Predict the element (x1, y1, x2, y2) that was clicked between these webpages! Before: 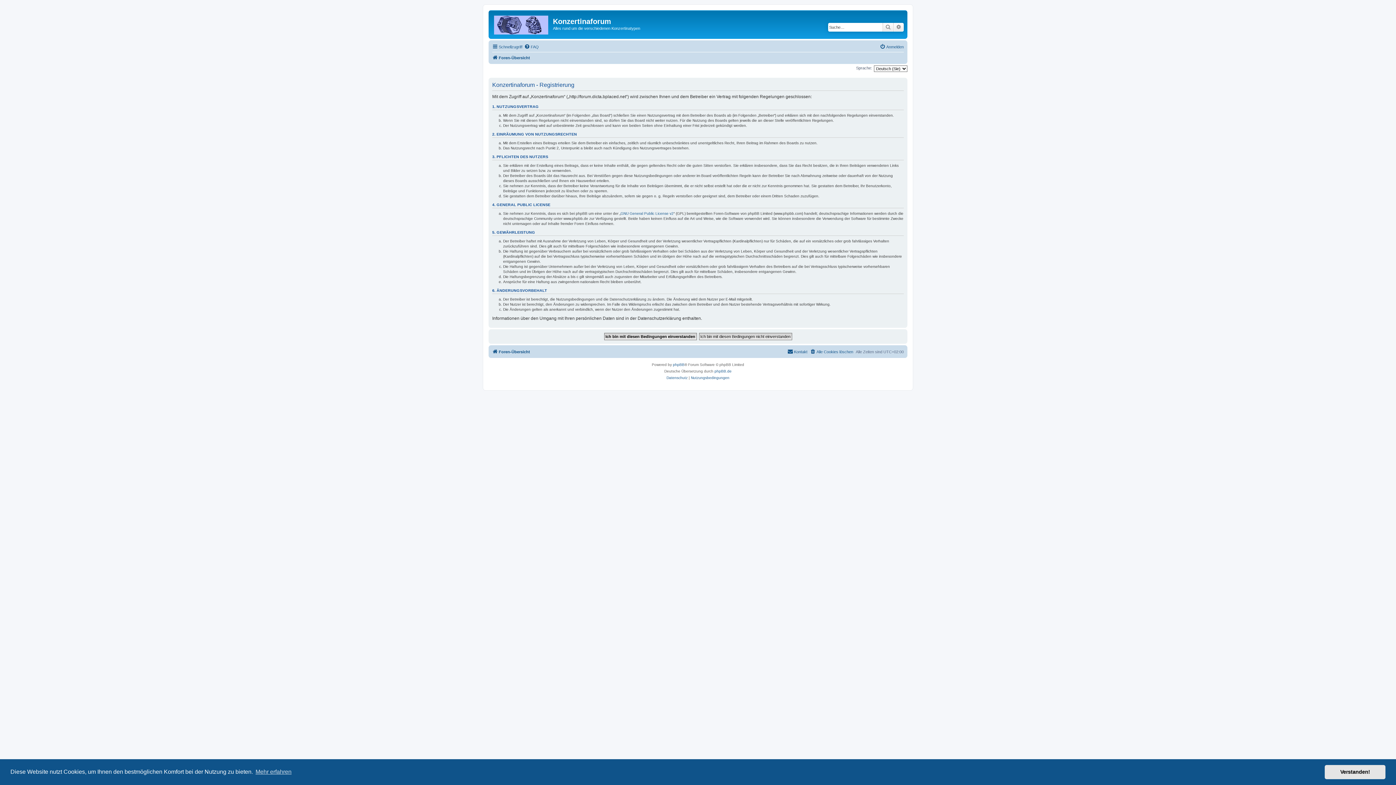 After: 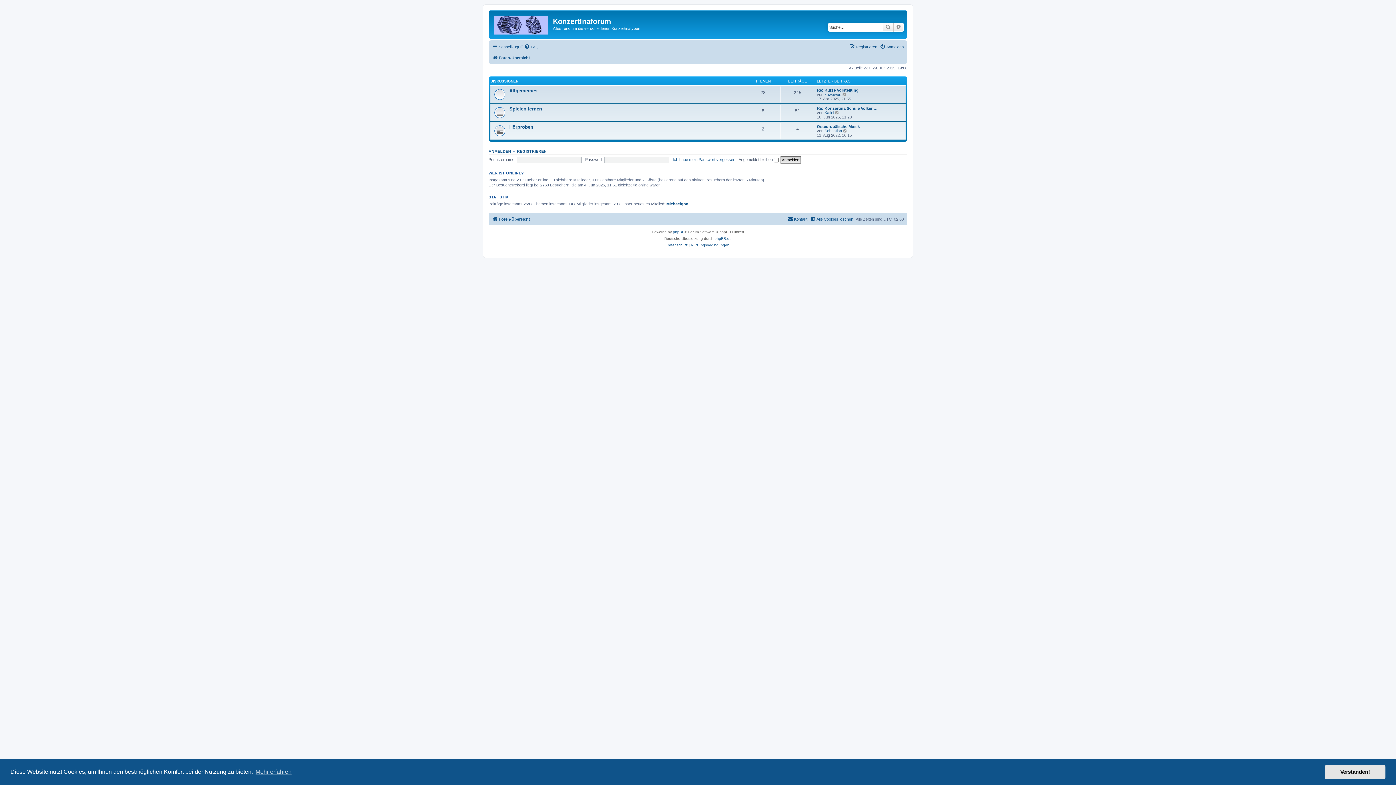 Action: bbox: (490, 12, 553, 35)